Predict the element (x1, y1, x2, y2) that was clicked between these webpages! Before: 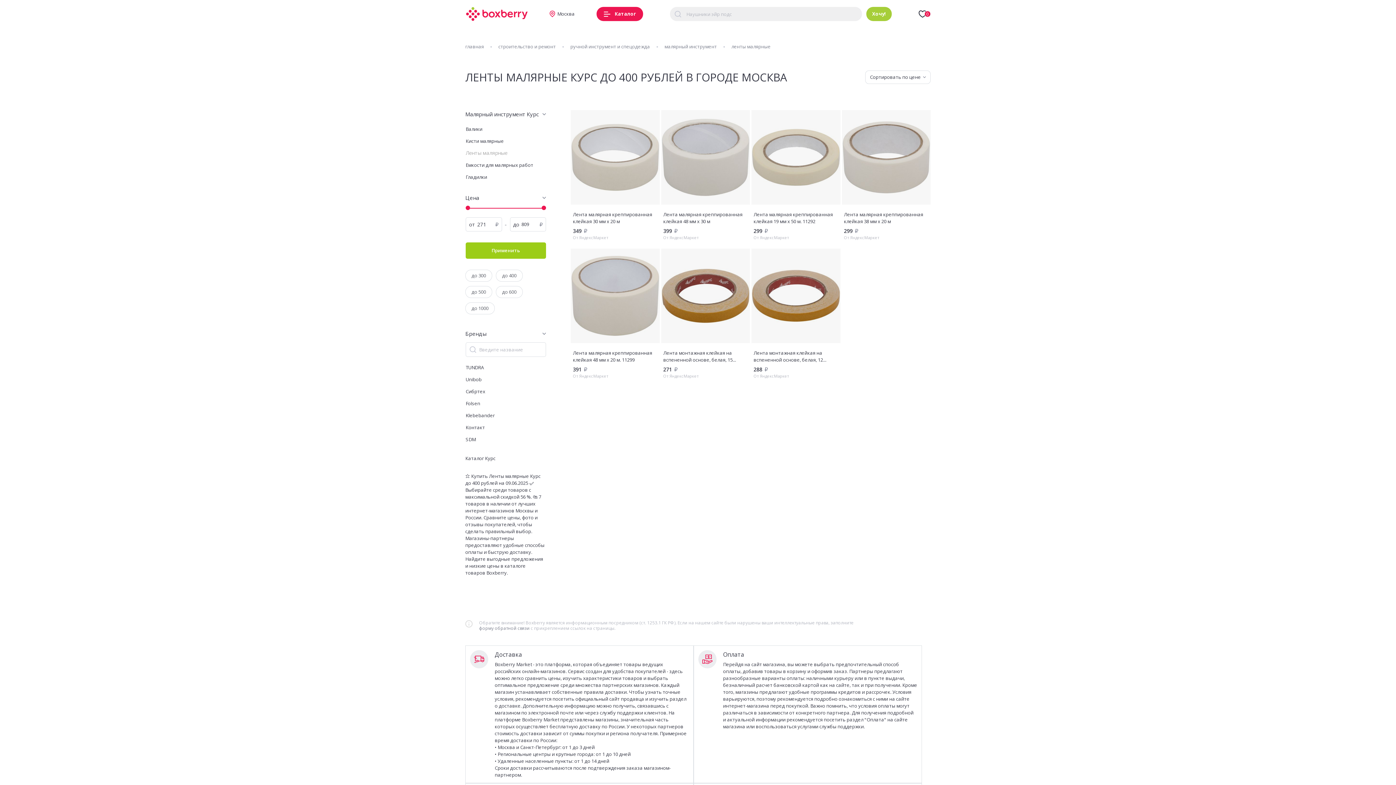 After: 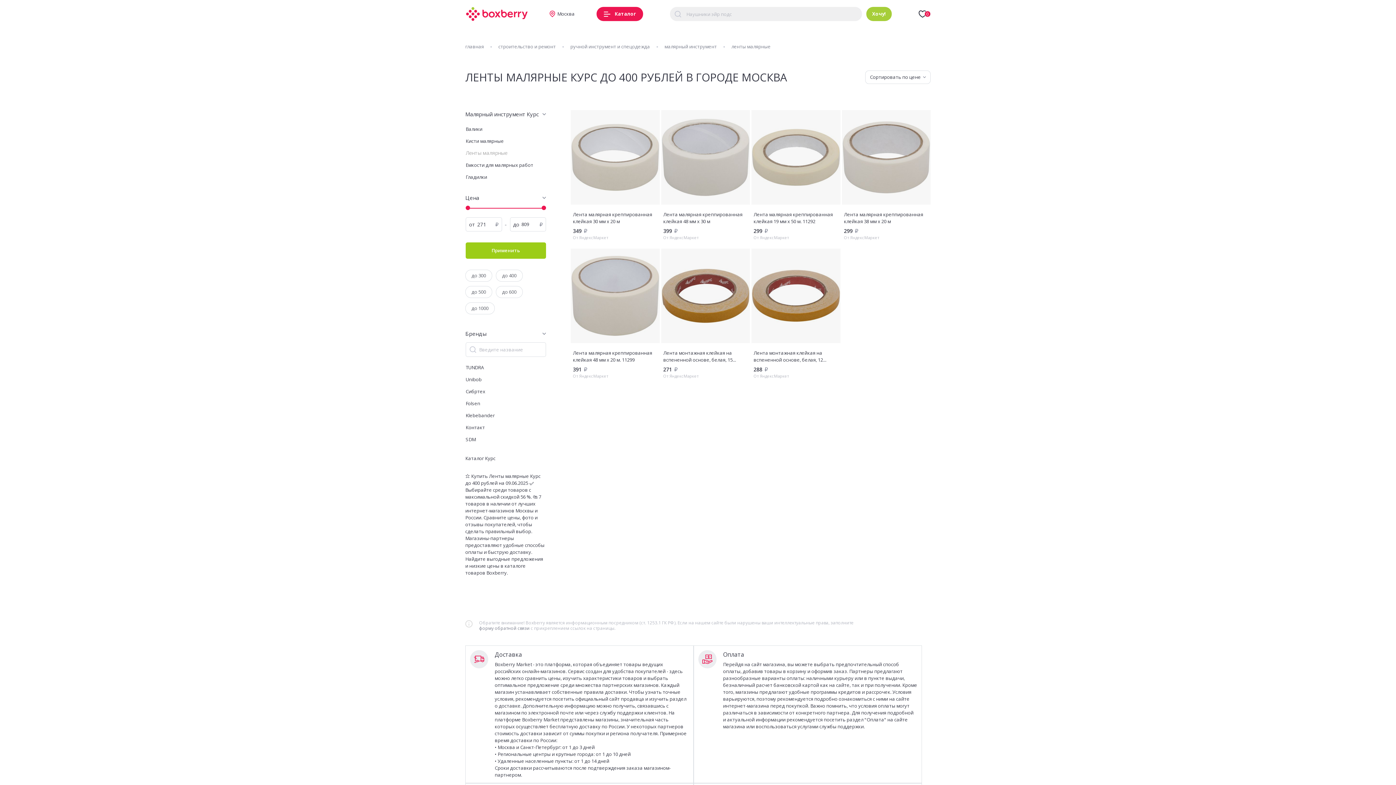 Action: label: Применить bbox: (465, 242, 546, 258)